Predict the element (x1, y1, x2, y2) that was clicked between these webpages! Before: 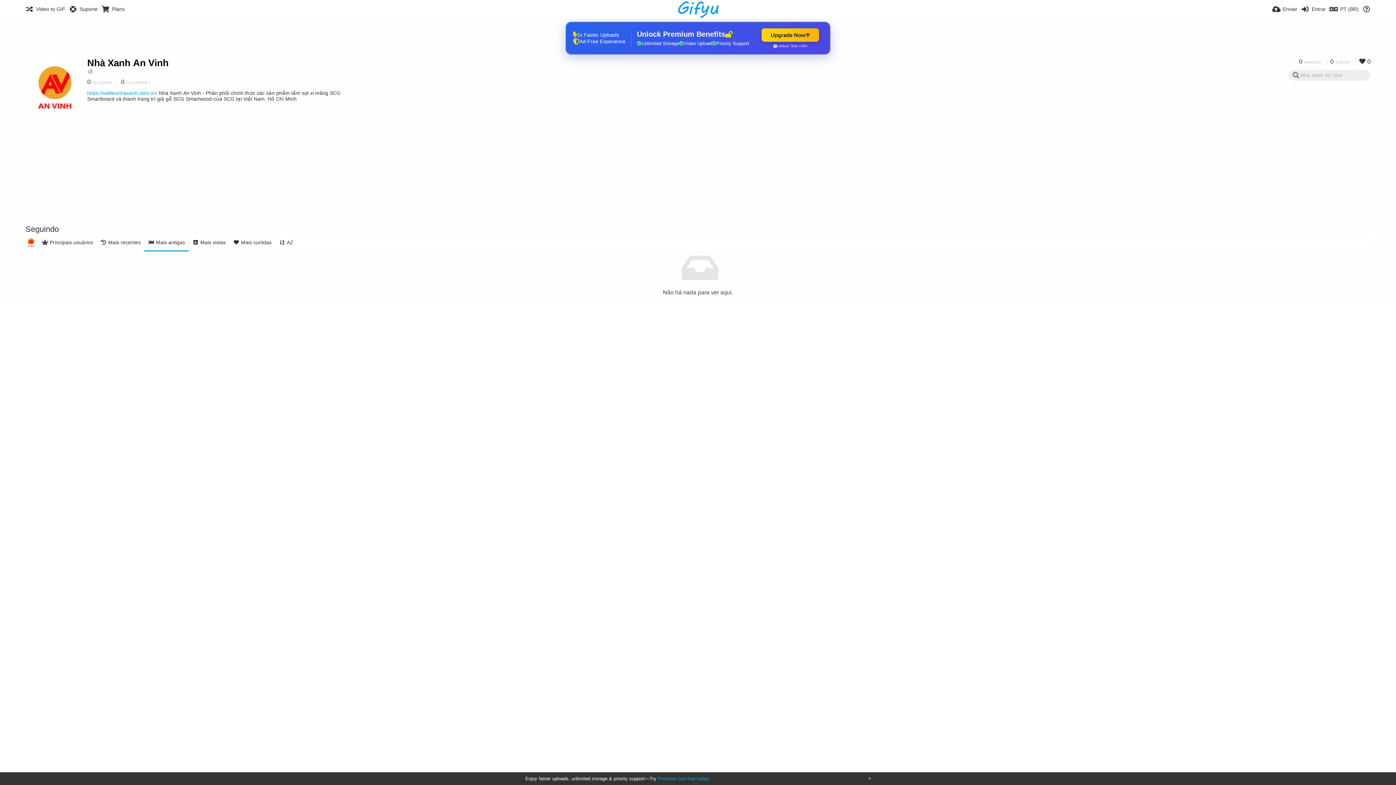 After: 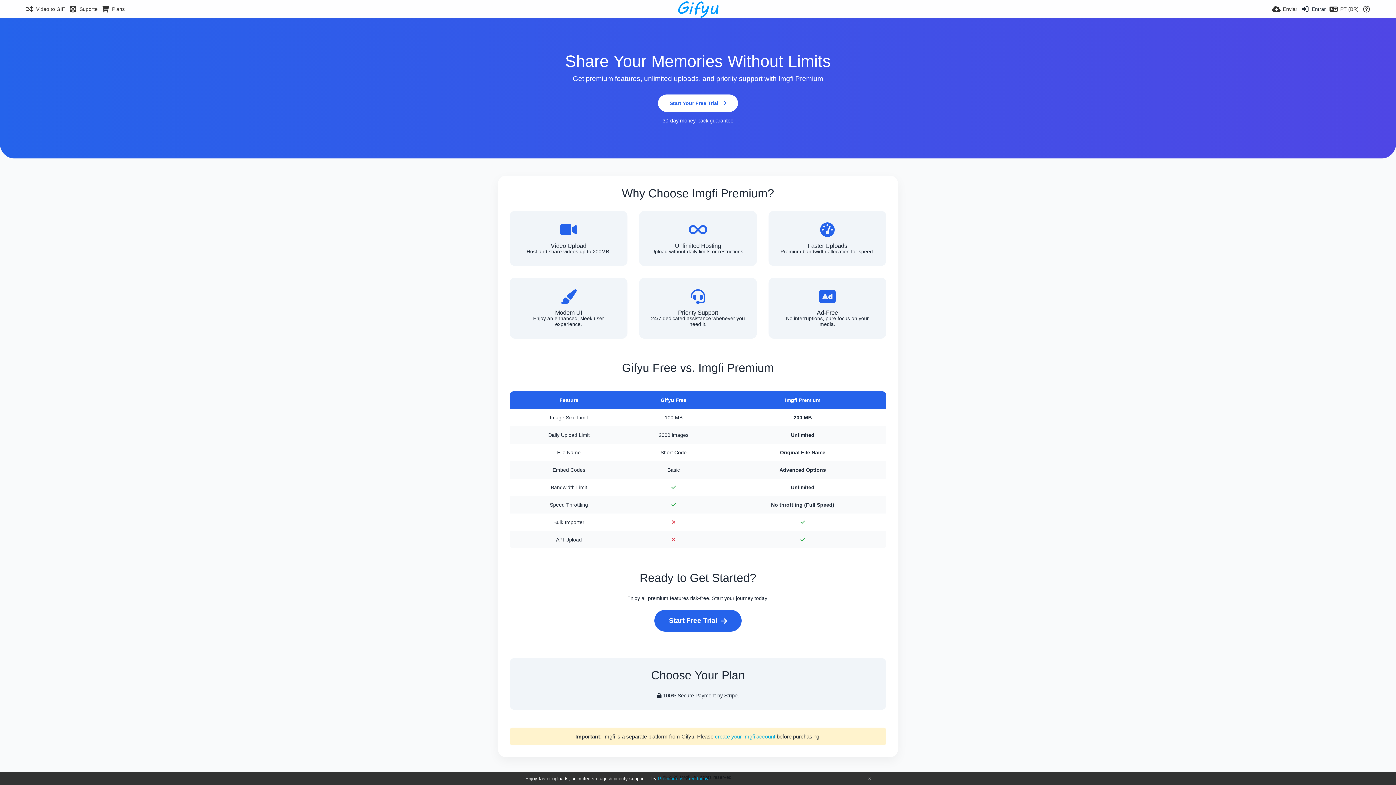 Action: label: Premium risk-free today! bbox: (658, 776, 710, 781)